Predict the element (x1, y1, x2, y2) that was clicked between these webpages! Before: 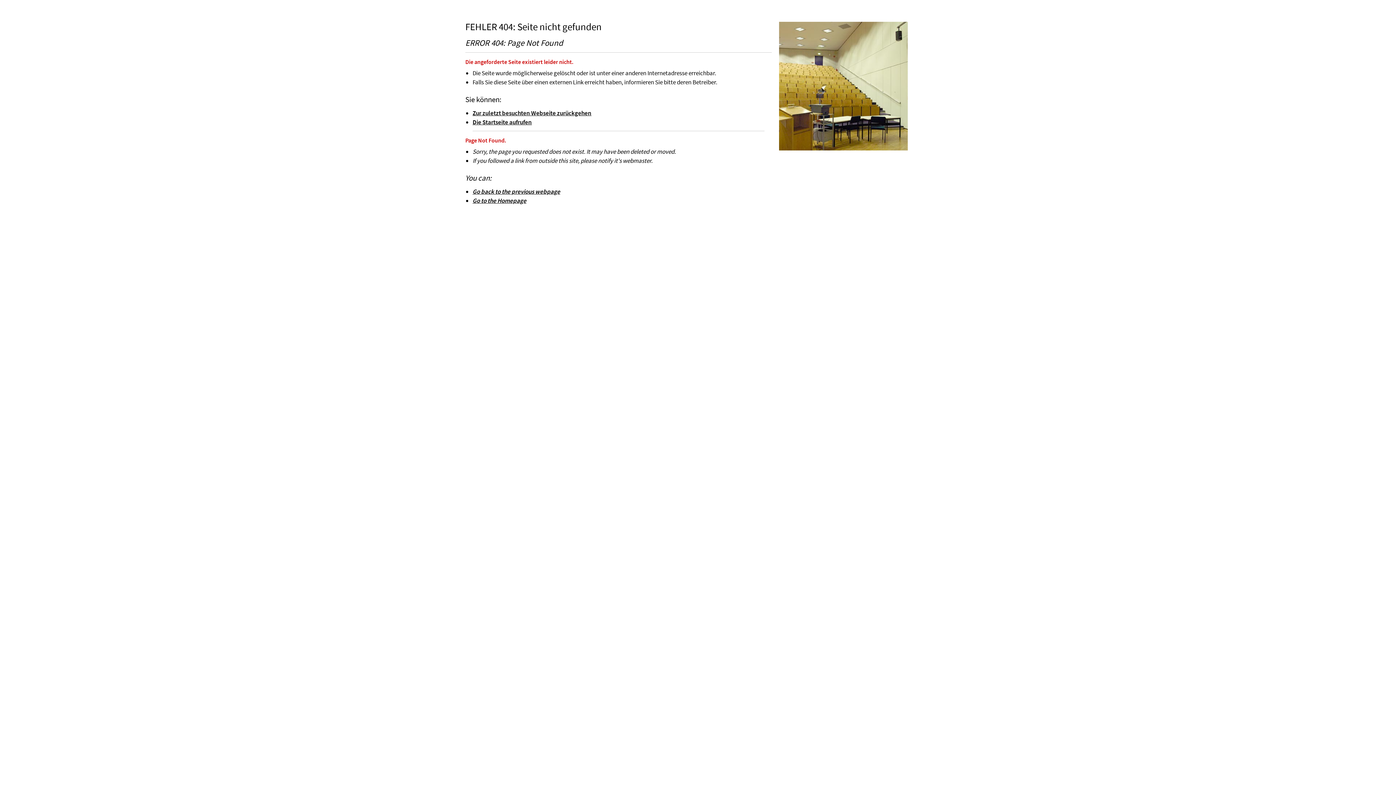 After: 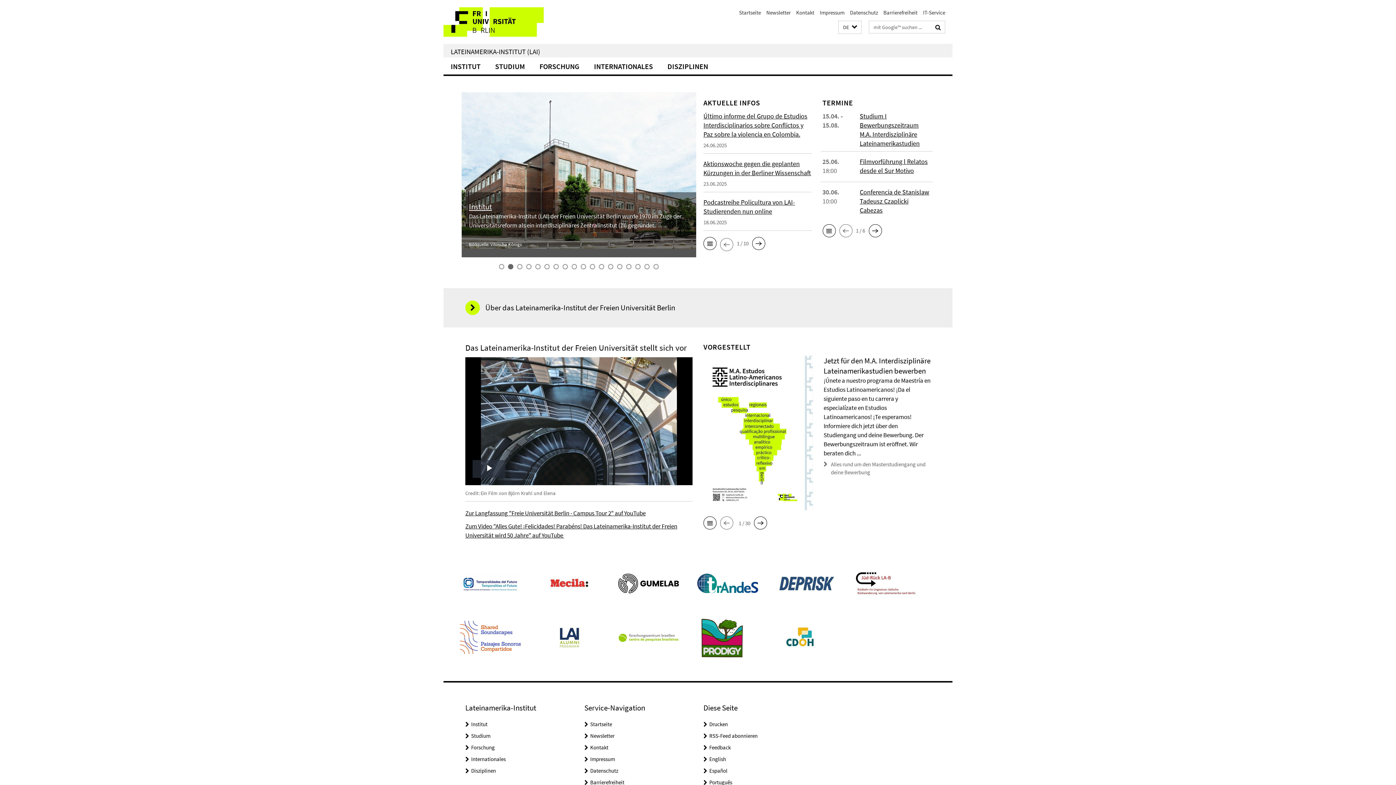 Action: bbox: (472, 196, 526, 204) label: Go to the Homepage